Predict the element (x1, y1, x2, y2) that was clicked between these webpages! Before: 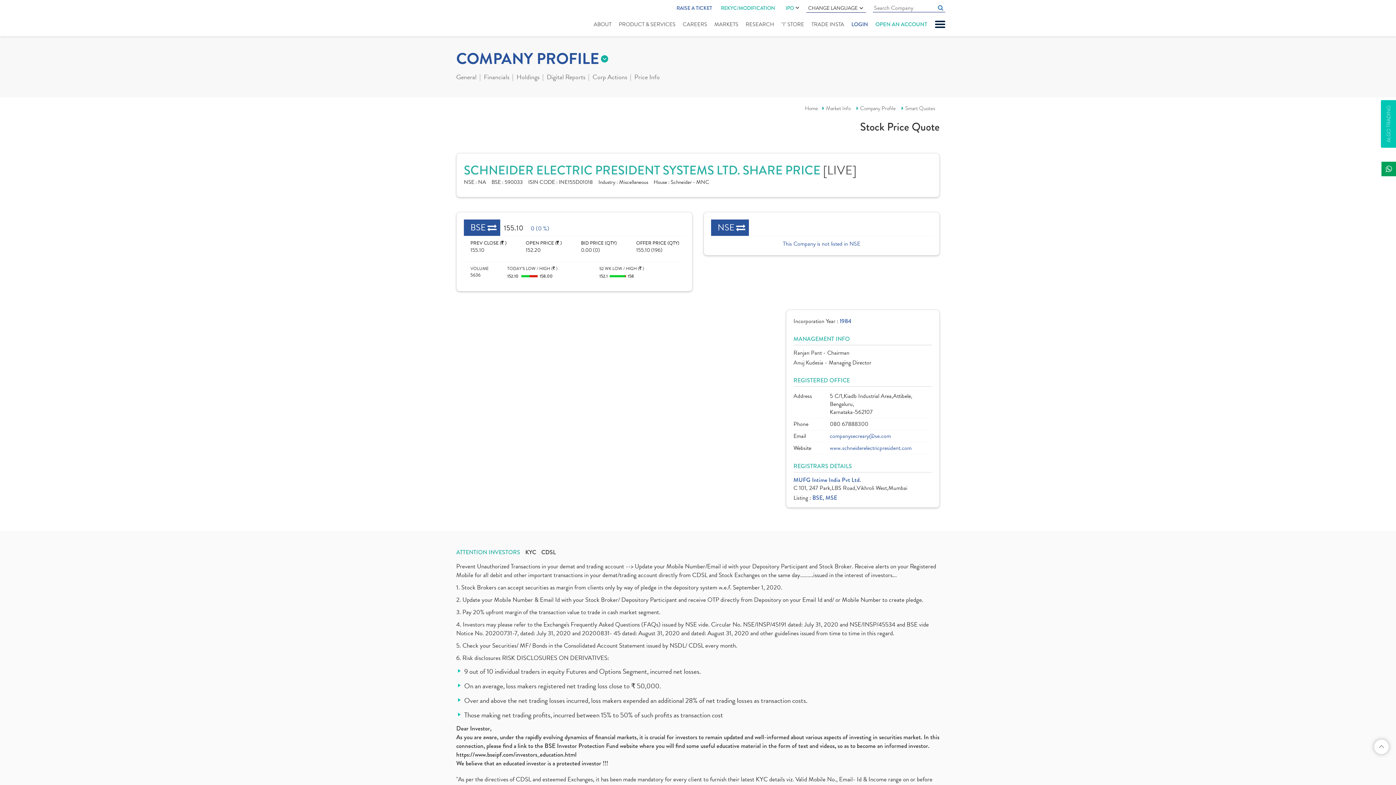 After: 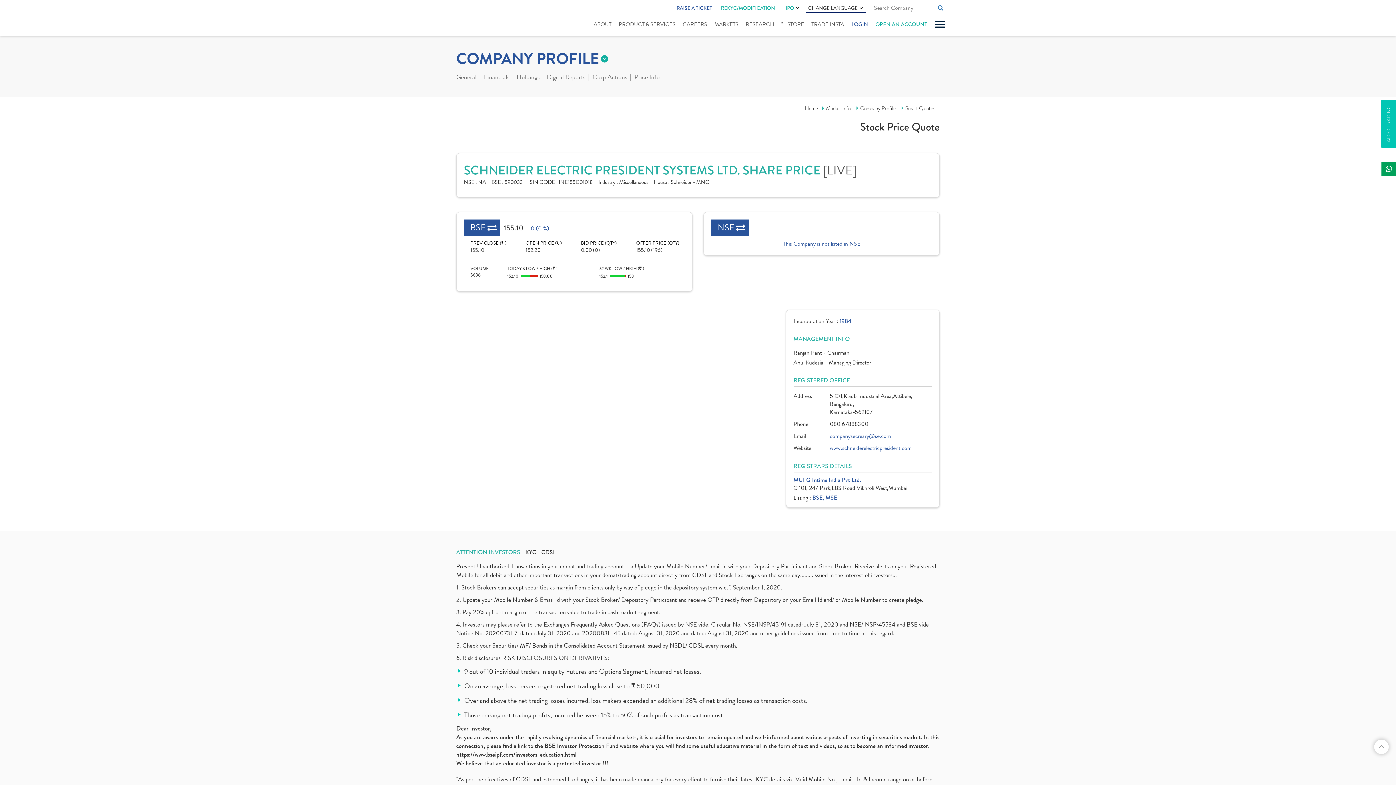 Action: bbox: (830, 432, 891, 440) label: companysecreary@se.com